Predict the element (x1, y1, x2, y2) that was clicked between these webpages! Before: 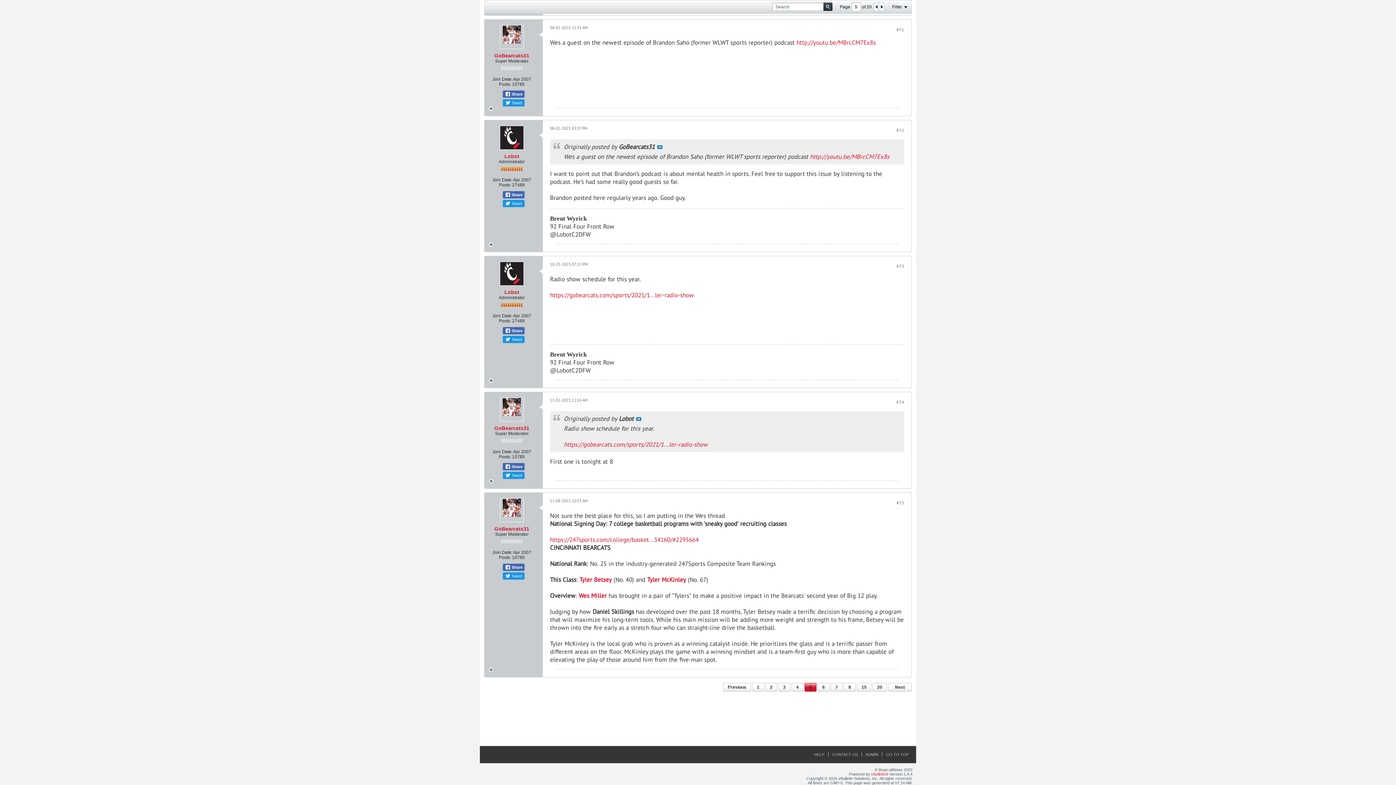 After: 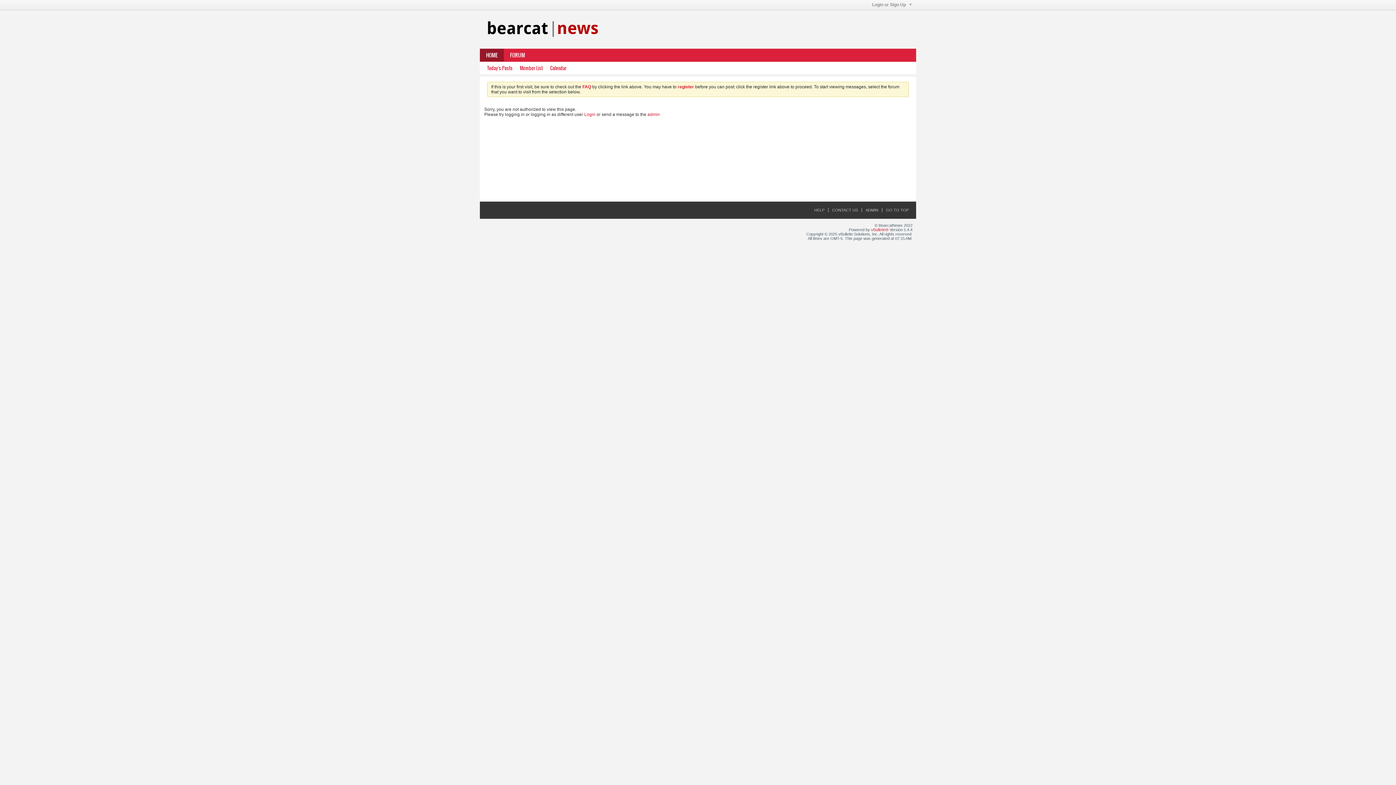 Action: bbox: (494, 526, 529, 531) label: GoBearcats31